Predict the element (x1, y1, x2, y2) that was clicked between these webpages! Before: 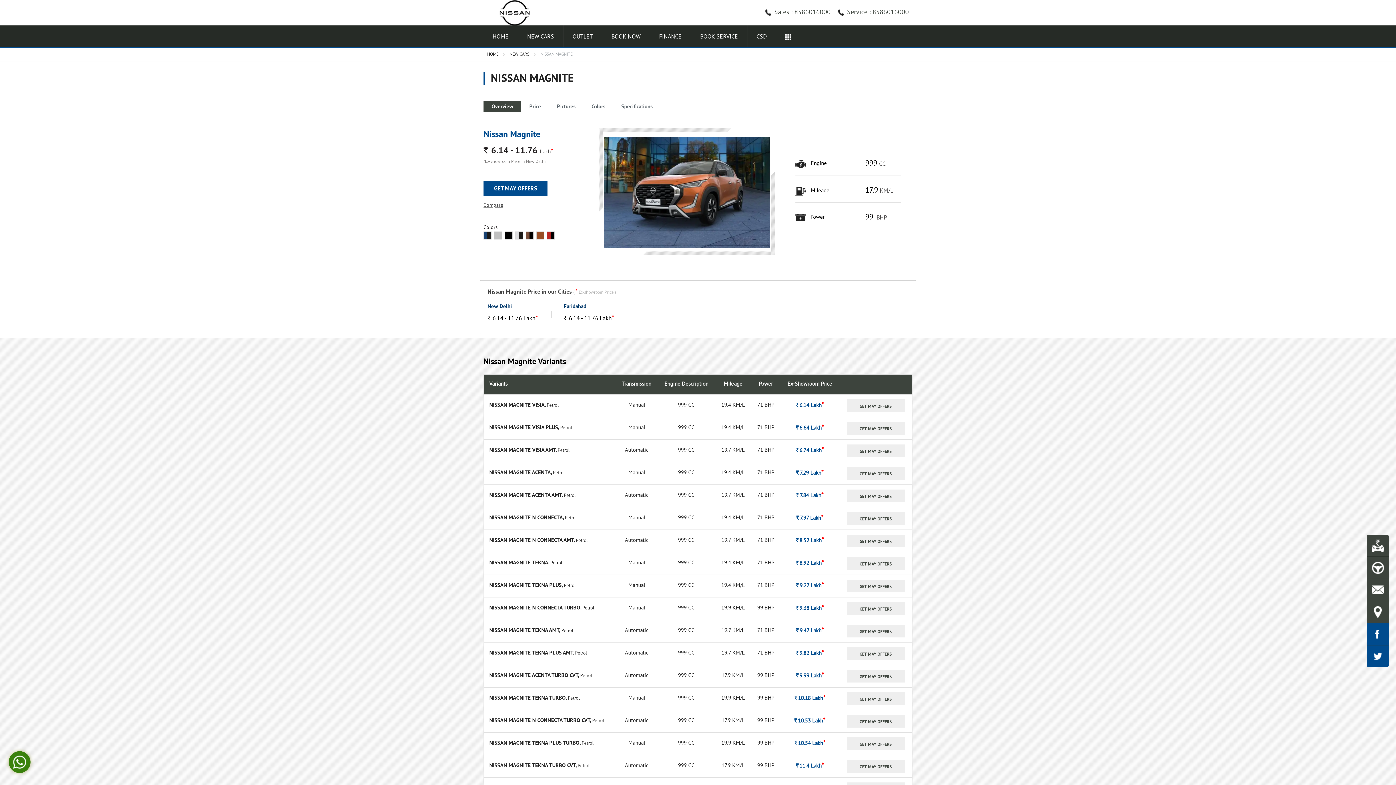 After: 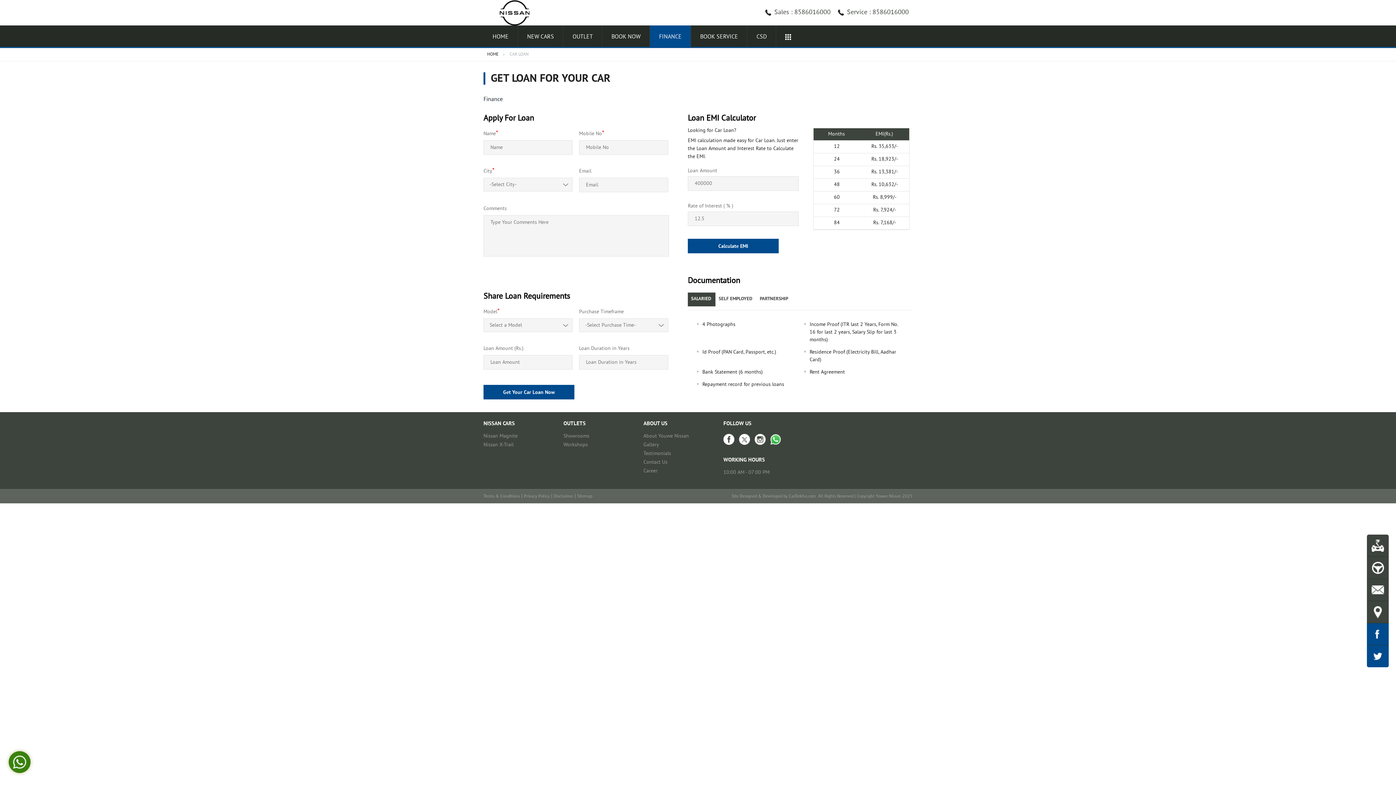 Action: label: FINANCE bbox: (650, 25, 690, 46)